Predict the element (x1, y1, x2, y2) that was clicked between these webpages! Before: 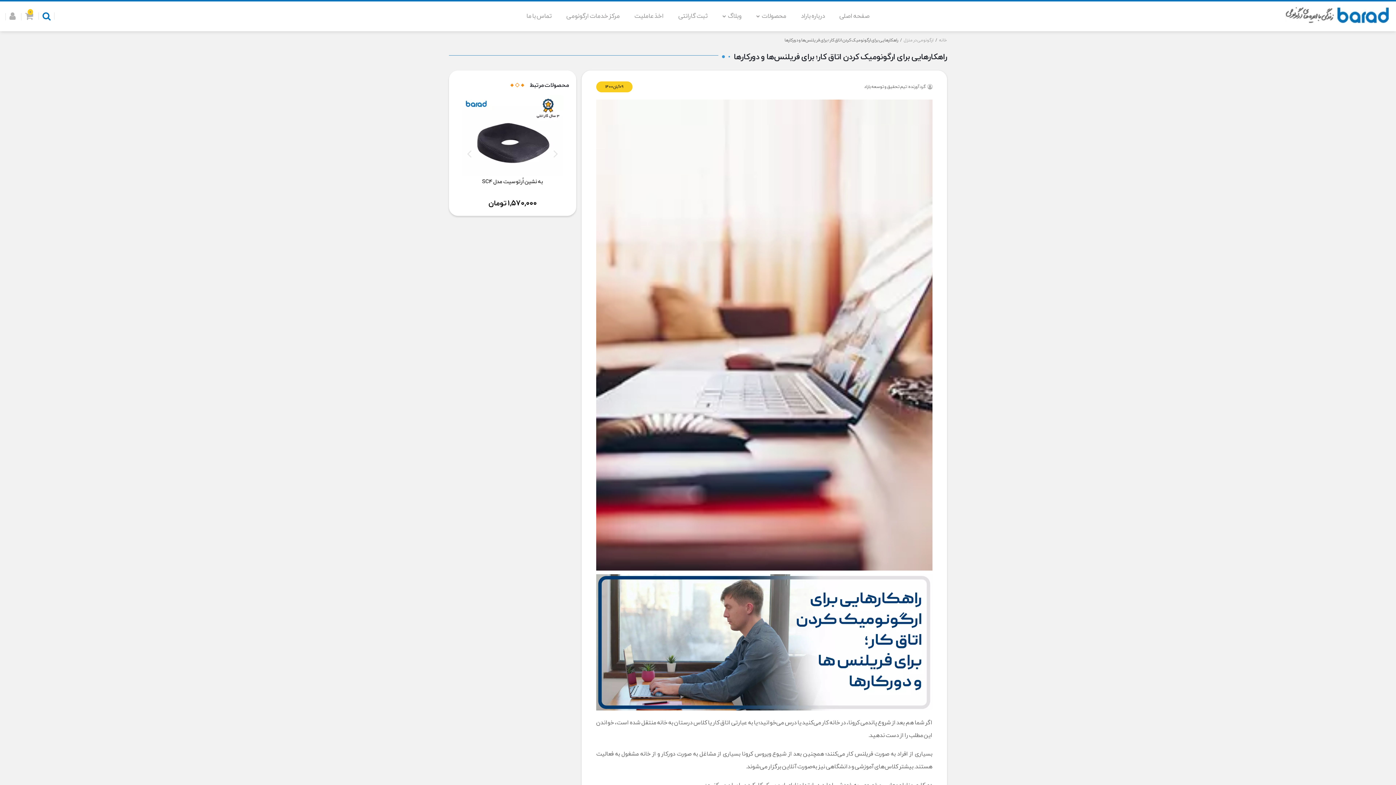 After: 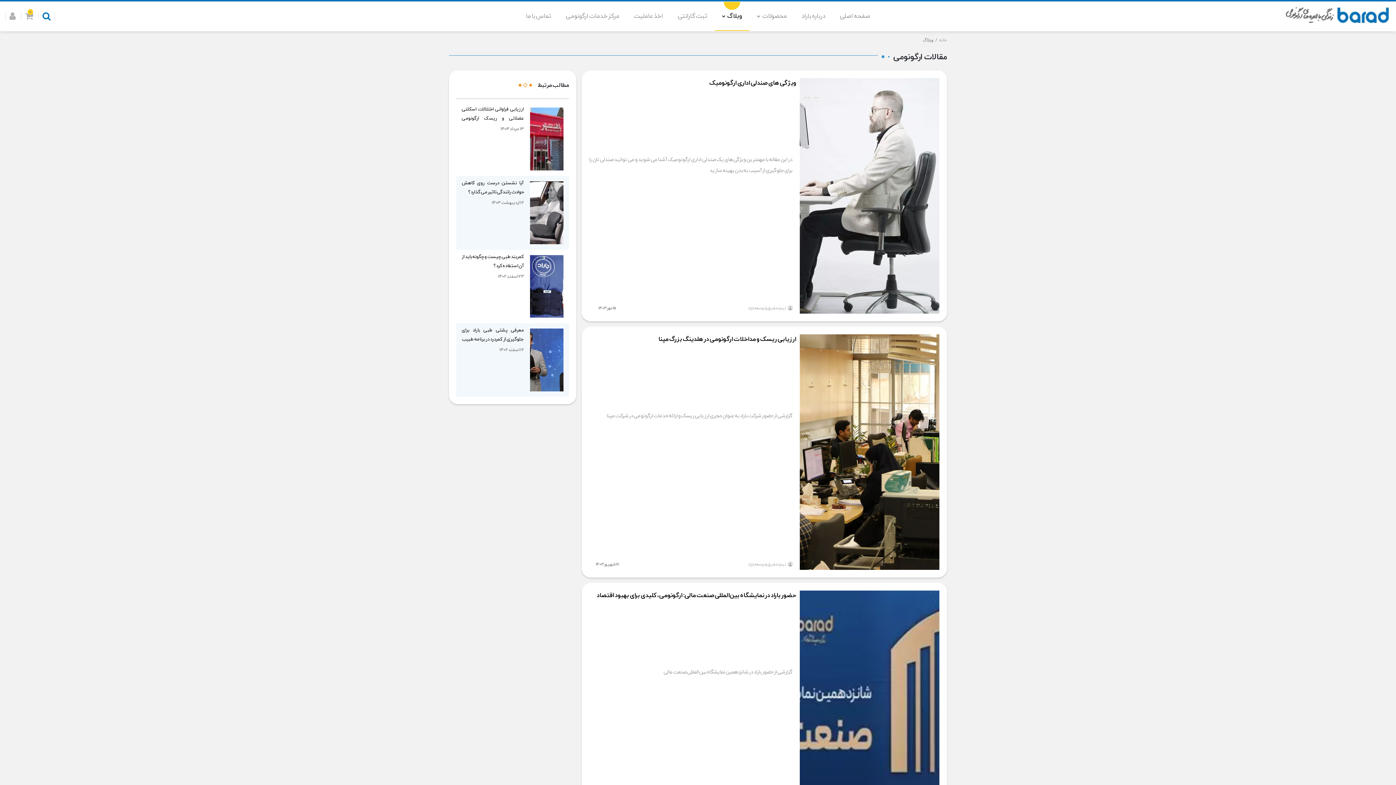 Action: label: وبلاگ bbox: (715, 1, 749, 30)